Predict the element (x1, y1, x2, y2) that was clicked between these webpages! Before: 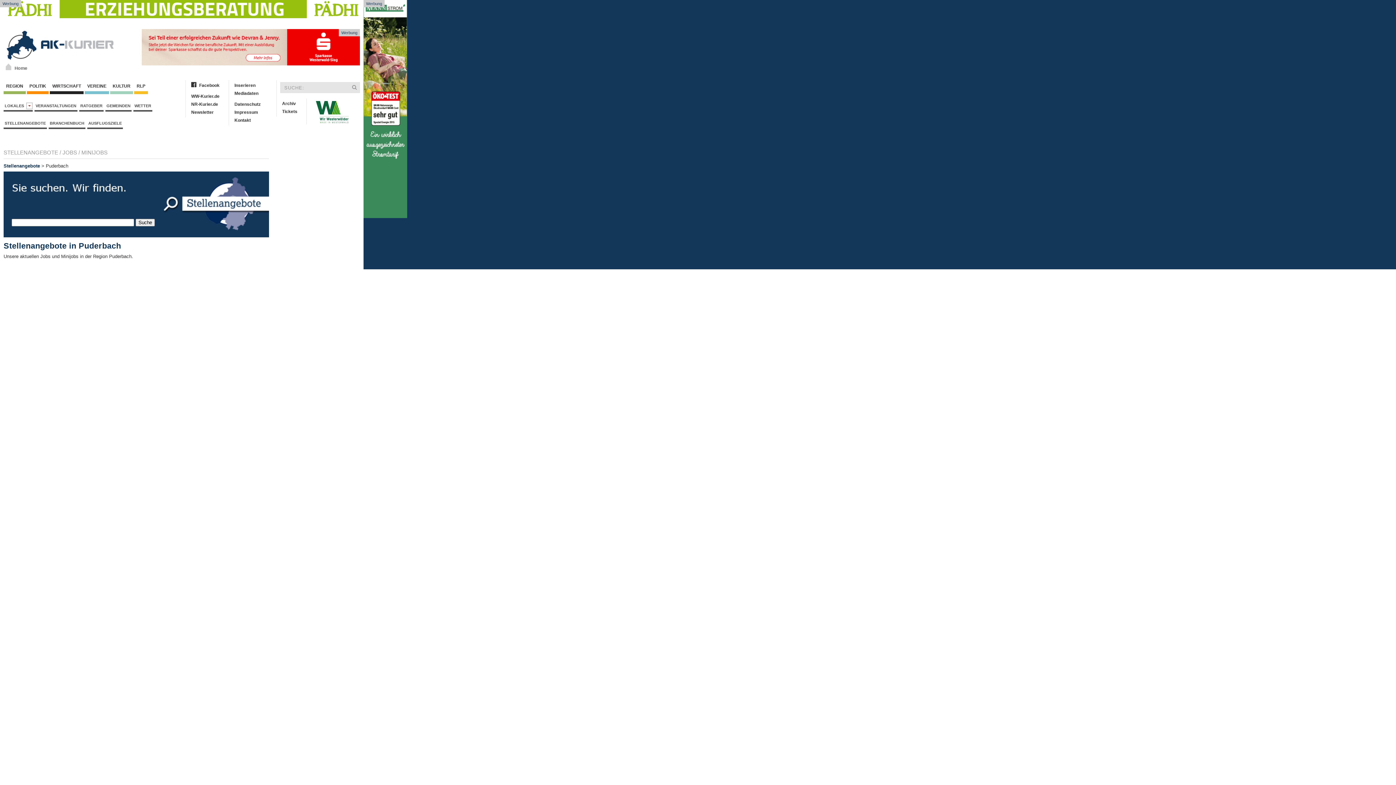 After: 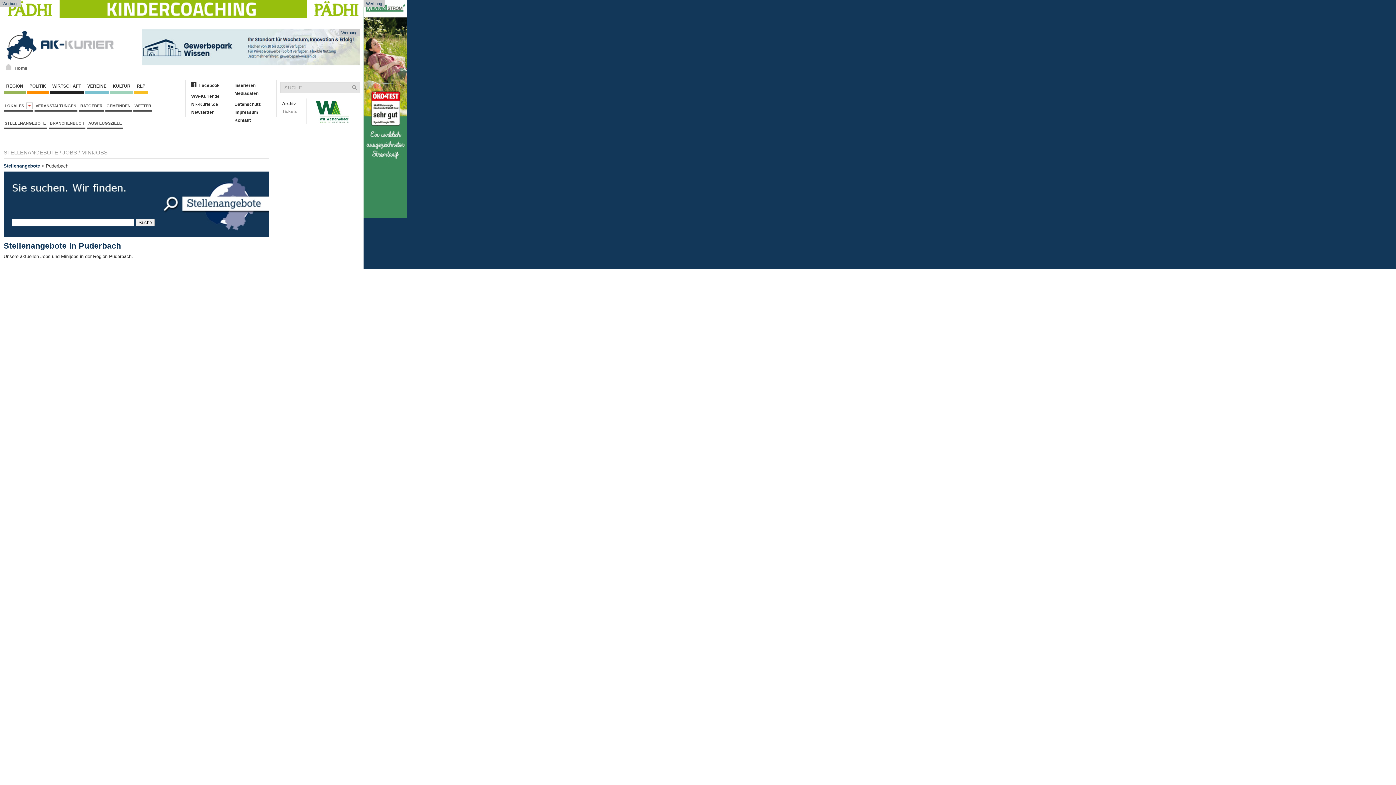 Action: label: Tickets bbox: (276, 107, 302, 115)